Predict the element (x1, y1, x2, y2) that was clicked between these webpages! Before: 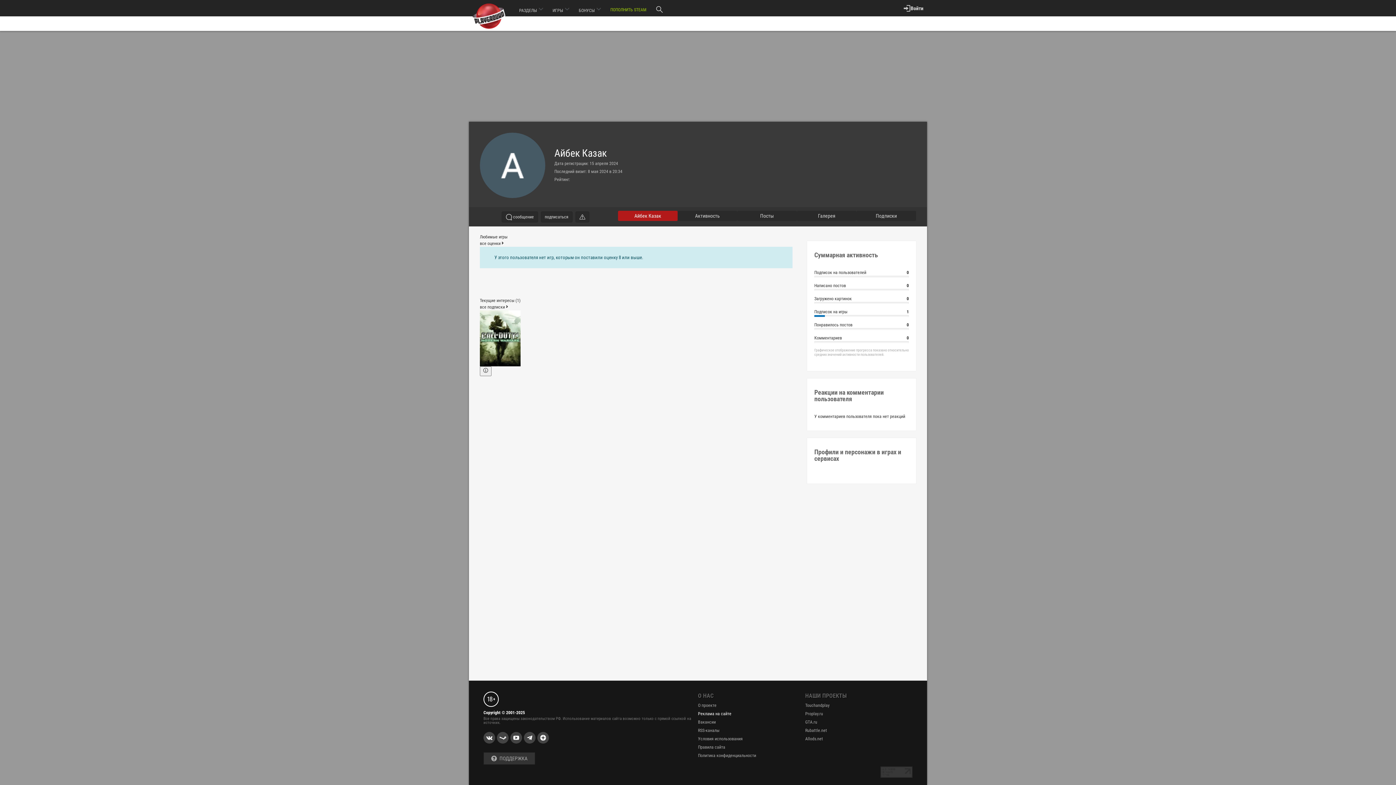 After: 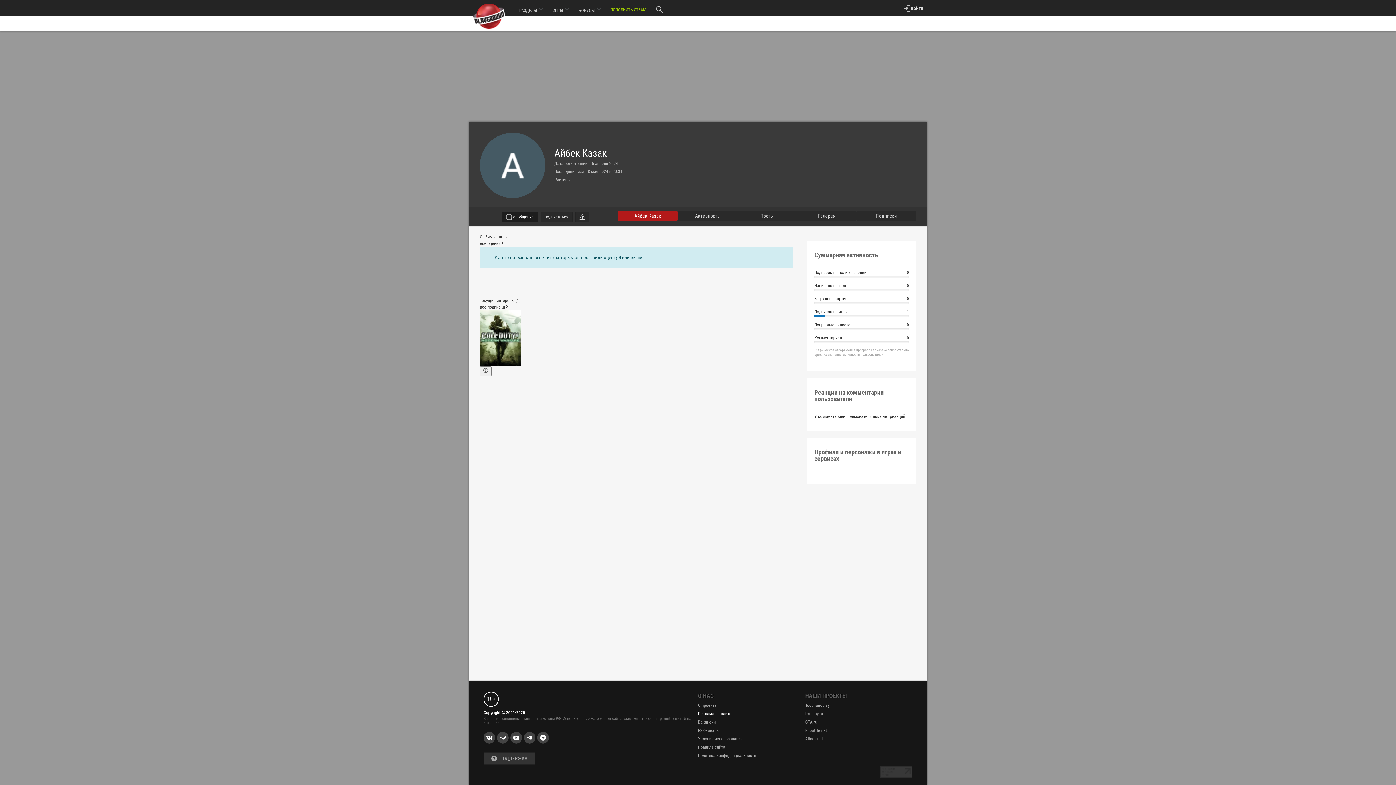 Action: label:  сообщение bbox: (501, 211, 538, 222)